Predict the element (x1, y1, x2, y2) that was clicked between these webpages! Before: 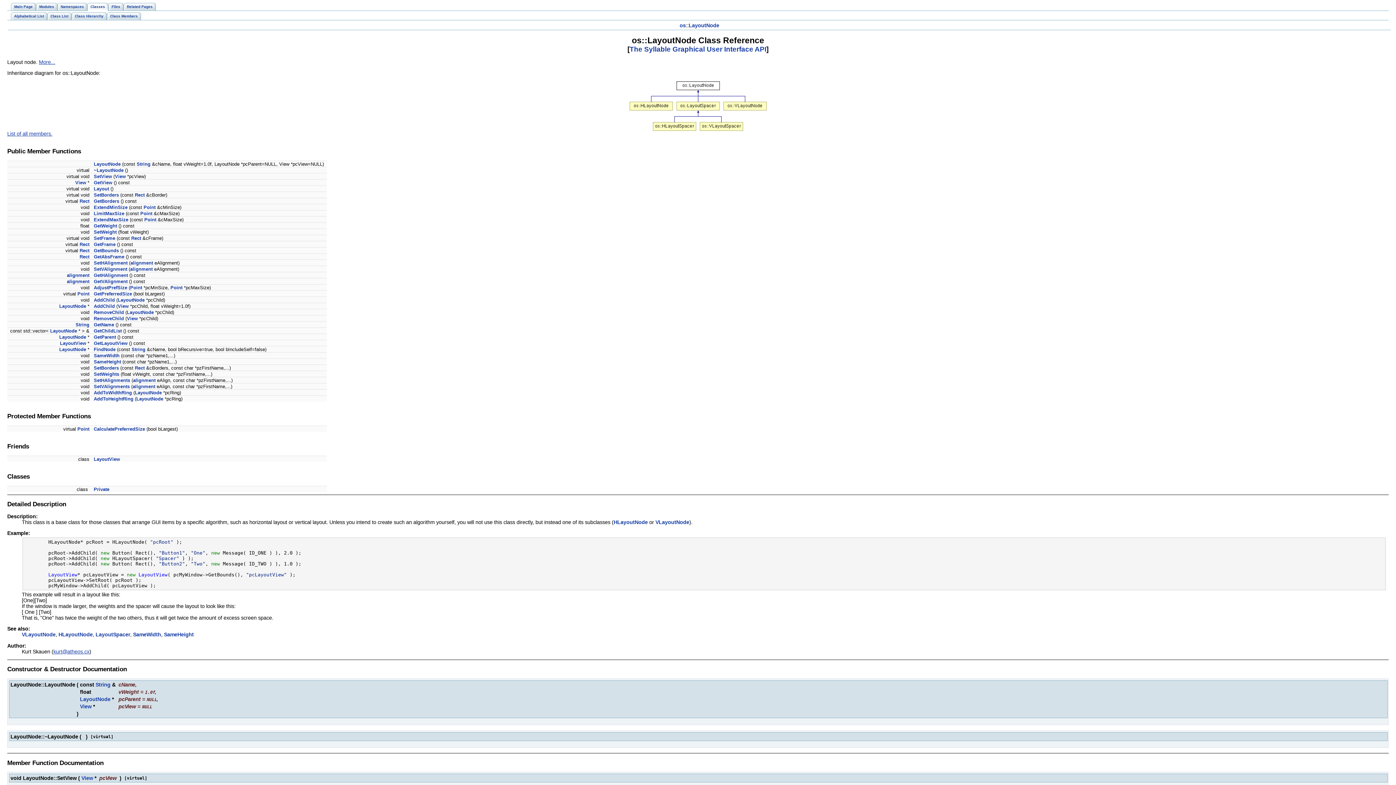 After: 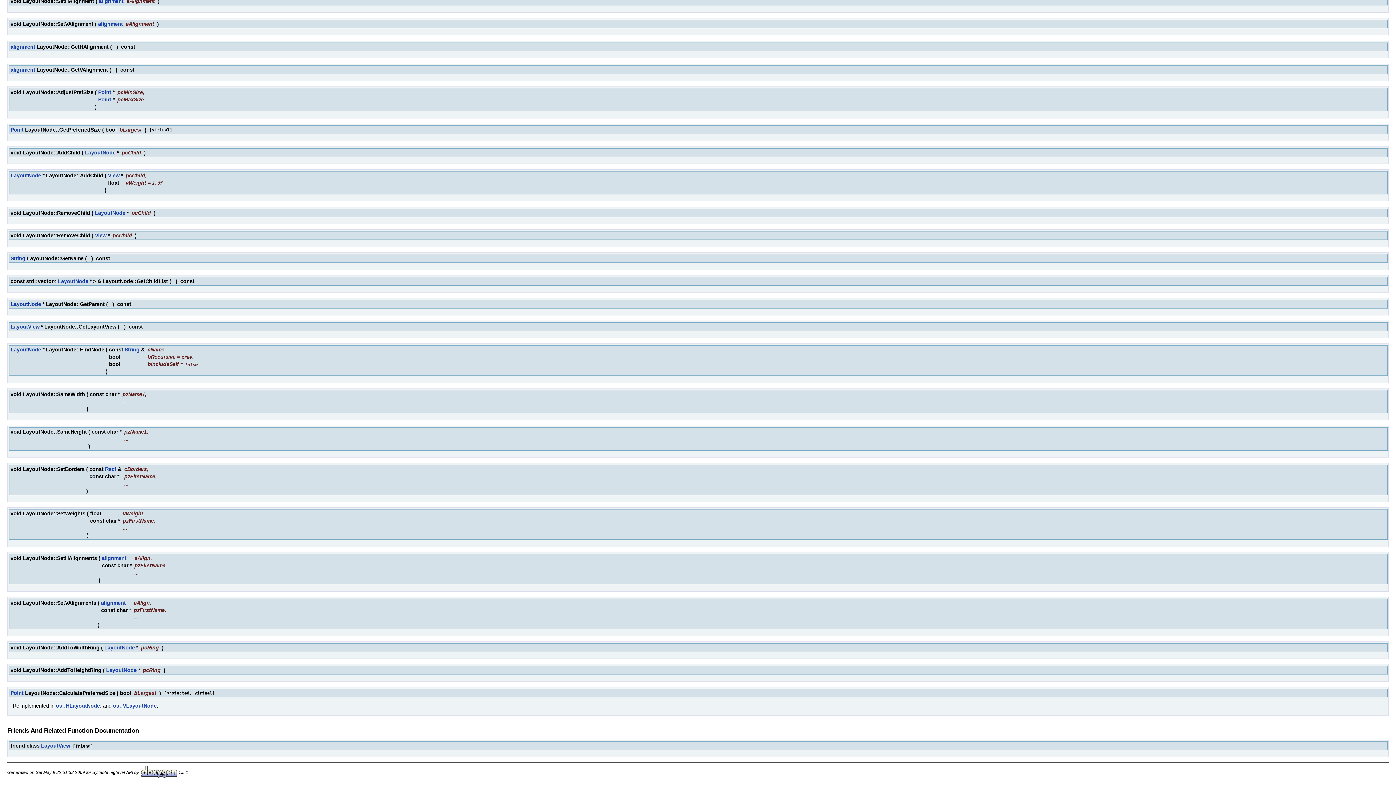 Action: bbox: (138, 572, 167, 577) label: LayoutView